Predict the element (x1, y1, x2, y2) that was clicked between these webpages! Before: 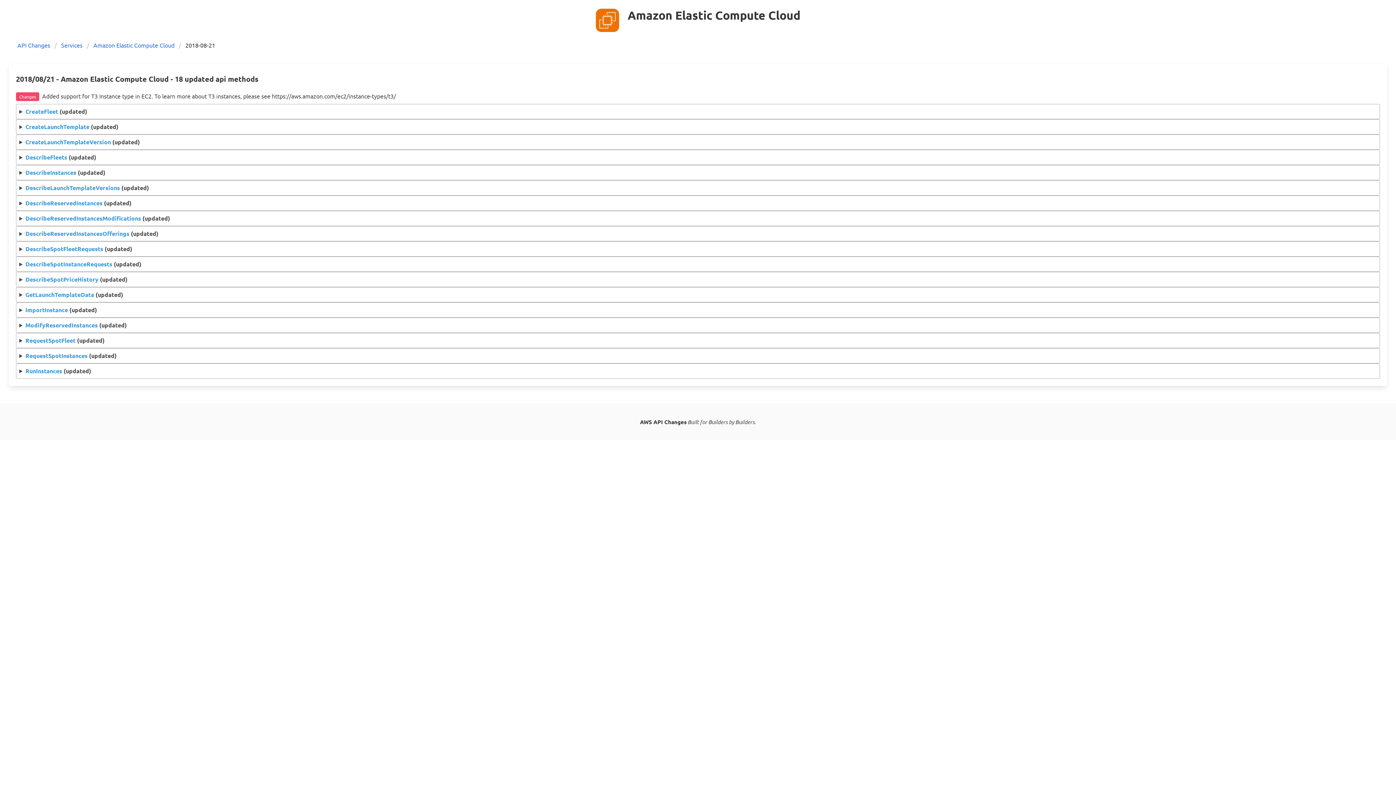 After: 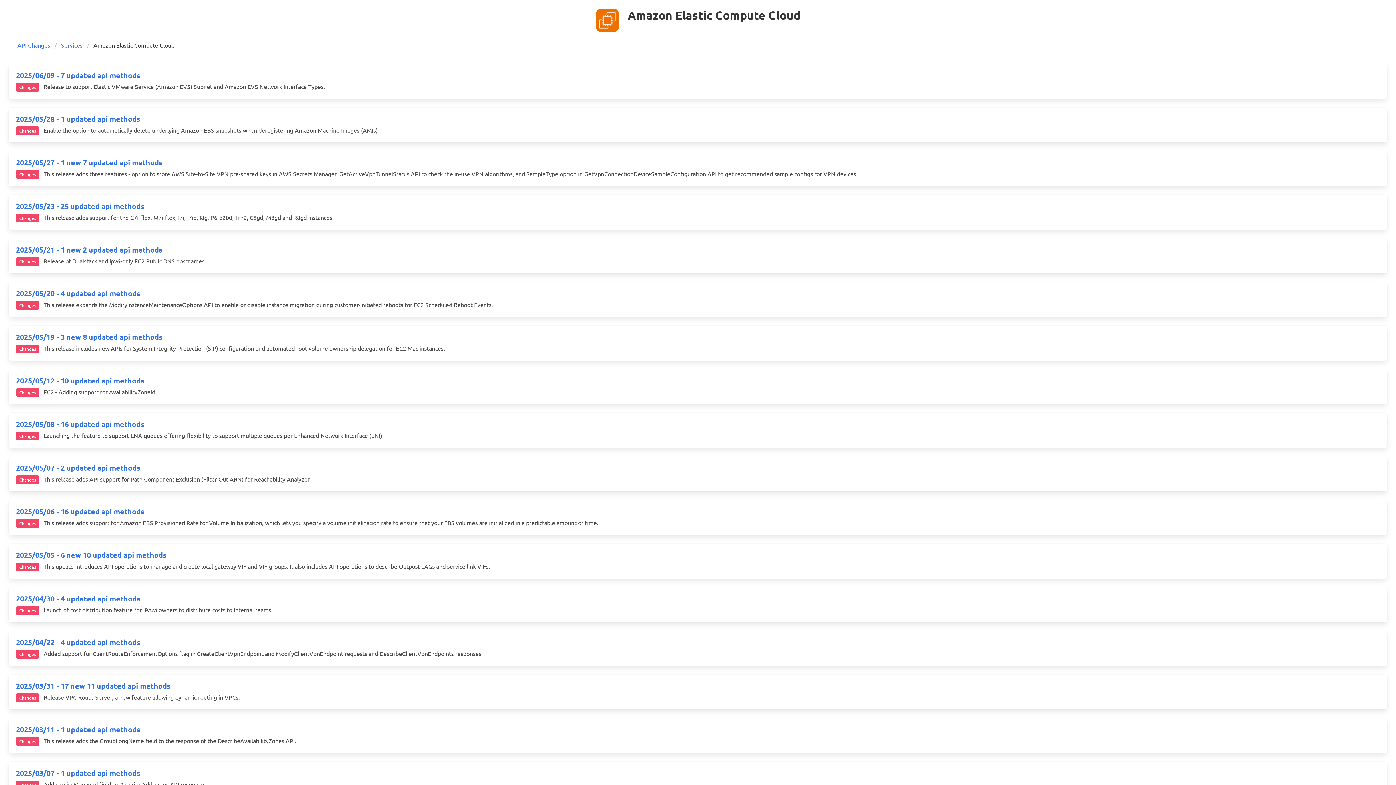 Action: label: Amazon Elastic Compute Cloud bbox: (89, 40, 178, 49)